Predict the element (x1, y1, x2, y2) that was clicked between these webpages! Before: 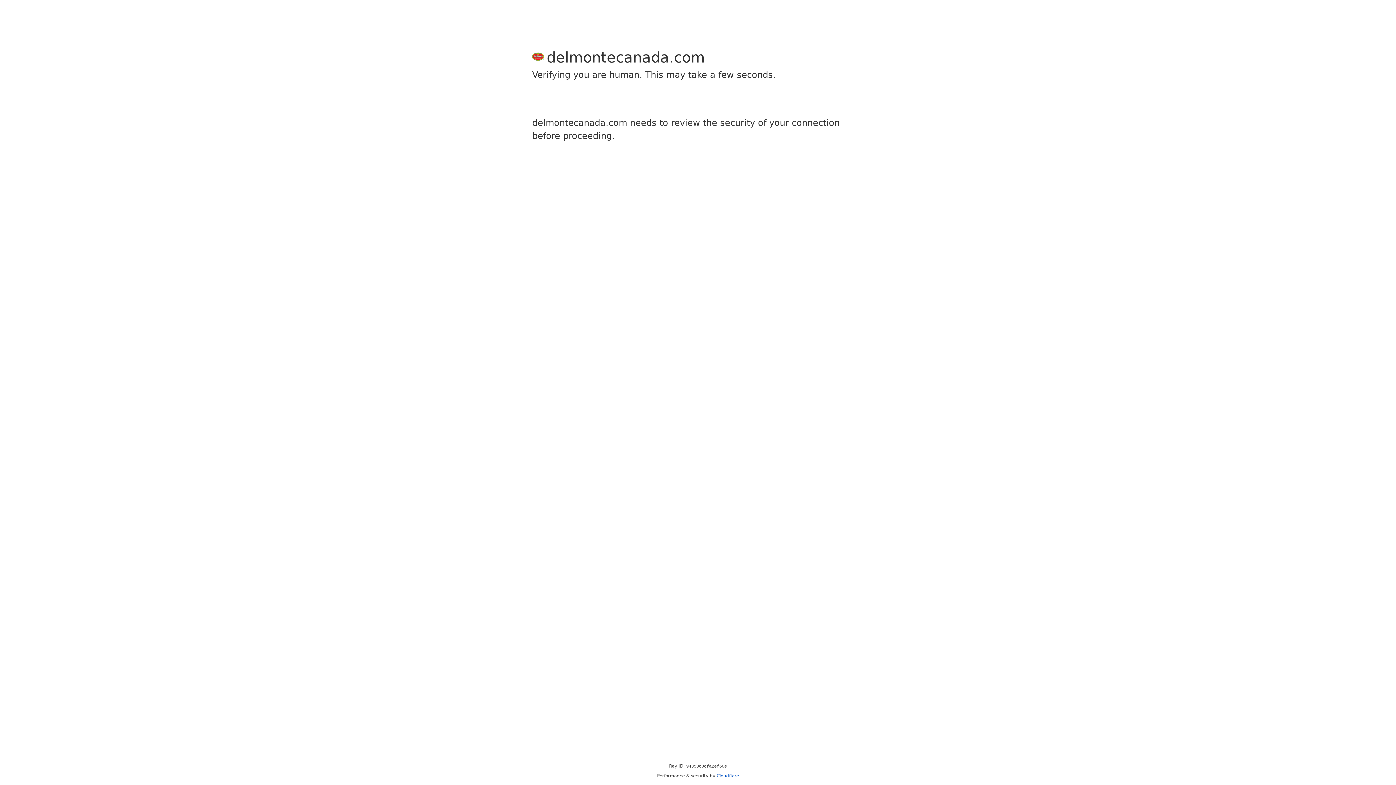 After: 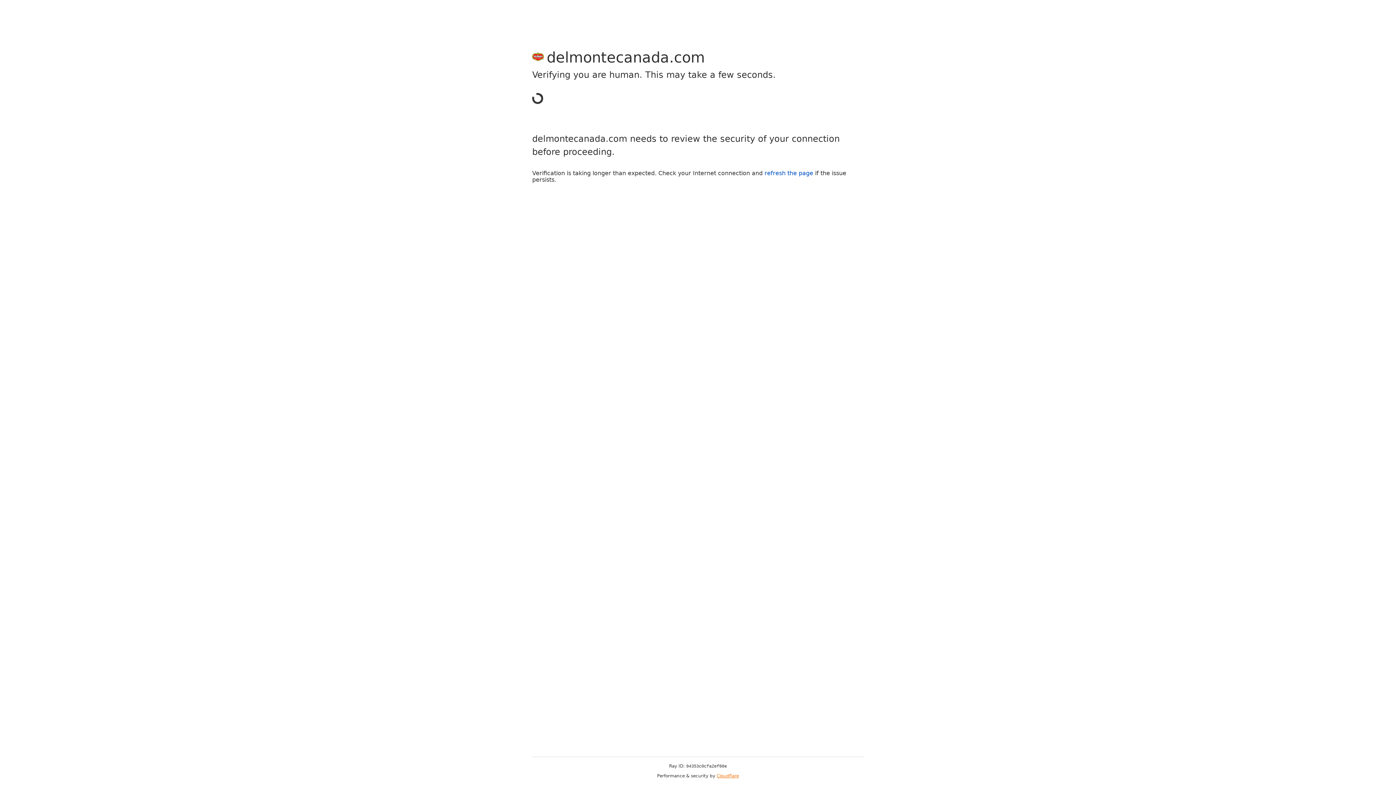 Action: bbox: (716, 773, 739, 778) label: Cloudflare